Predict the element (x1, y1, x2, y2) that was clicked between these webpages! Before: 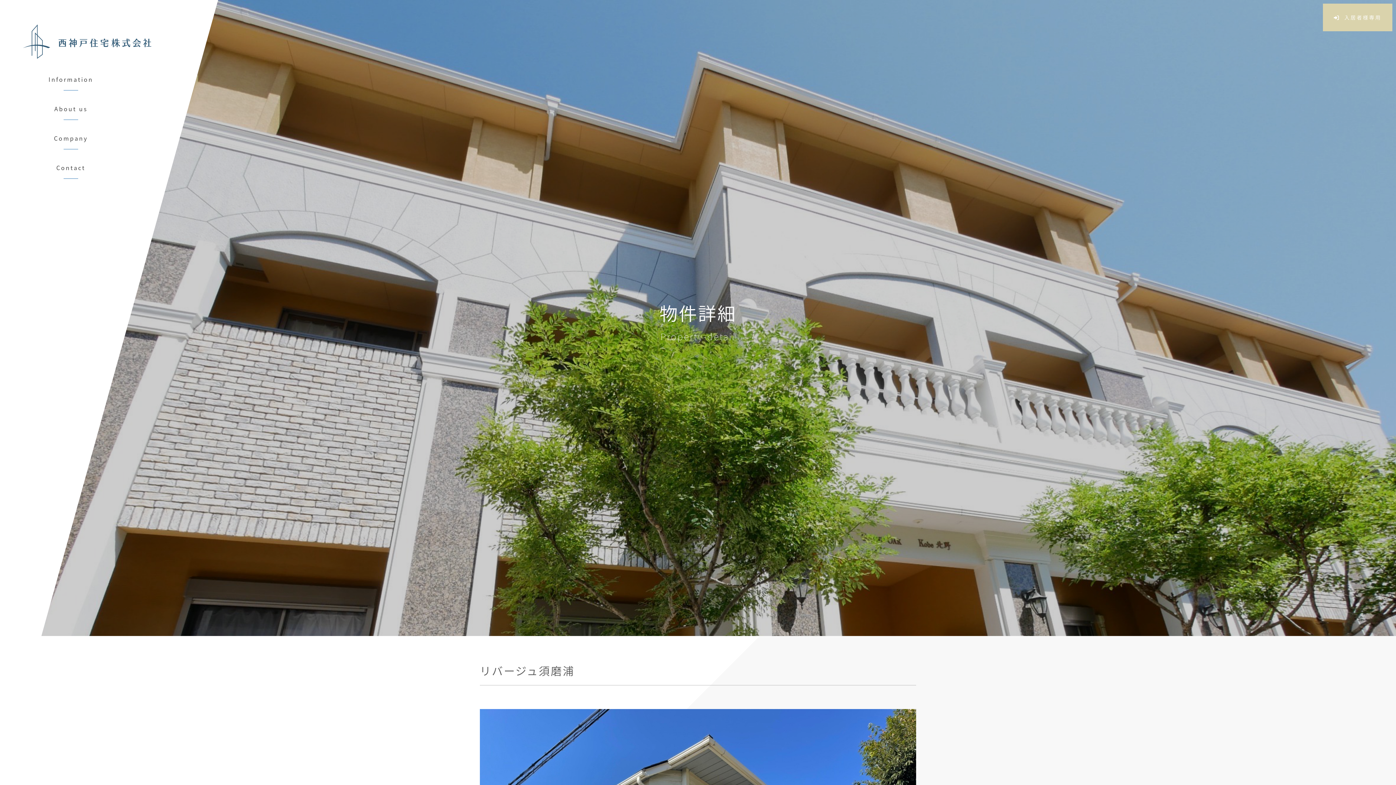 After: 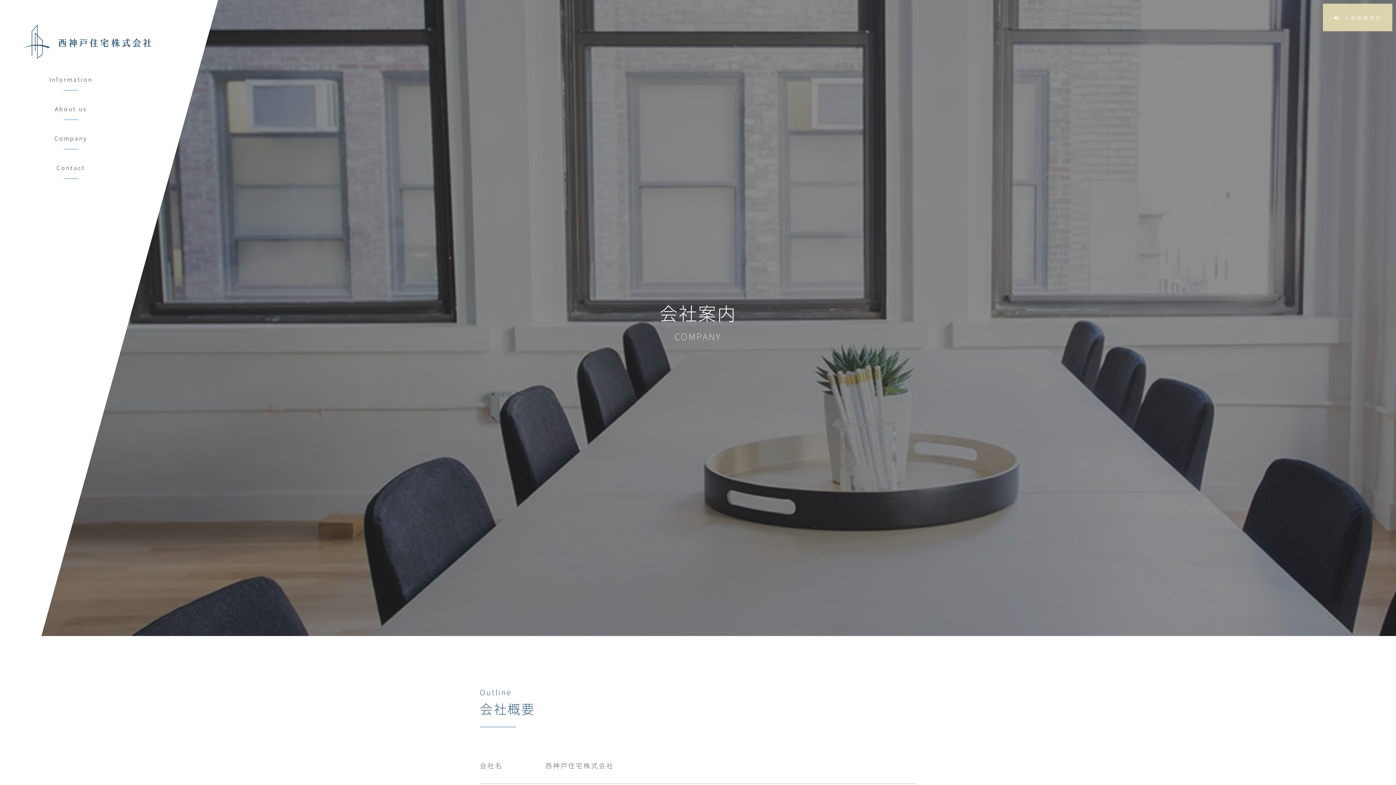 Action: bbox: (10, 123, 130, 152) label: Company